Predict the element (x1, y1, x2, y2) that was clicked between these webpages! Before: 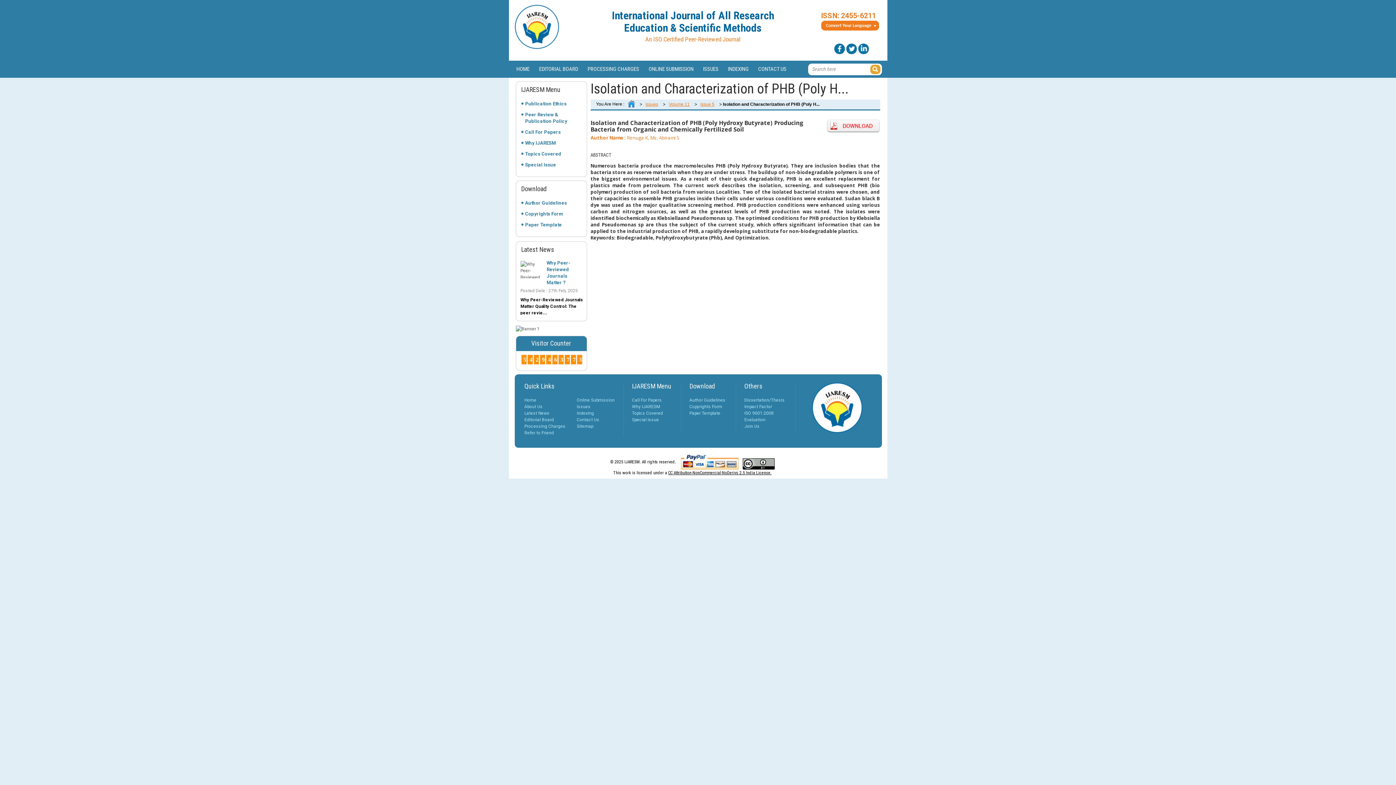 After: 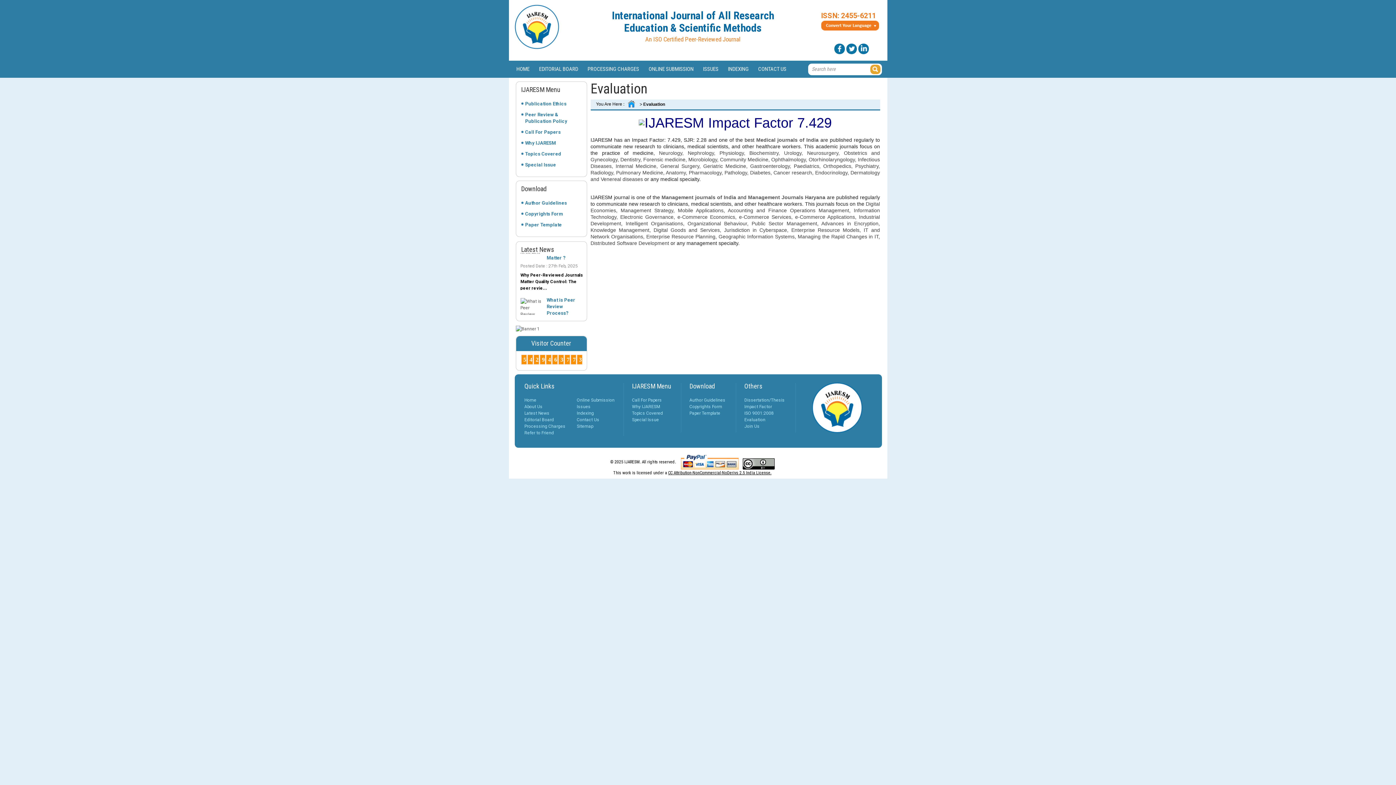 Action: label: Evaluation bbox: (744, 416, 792, 423)